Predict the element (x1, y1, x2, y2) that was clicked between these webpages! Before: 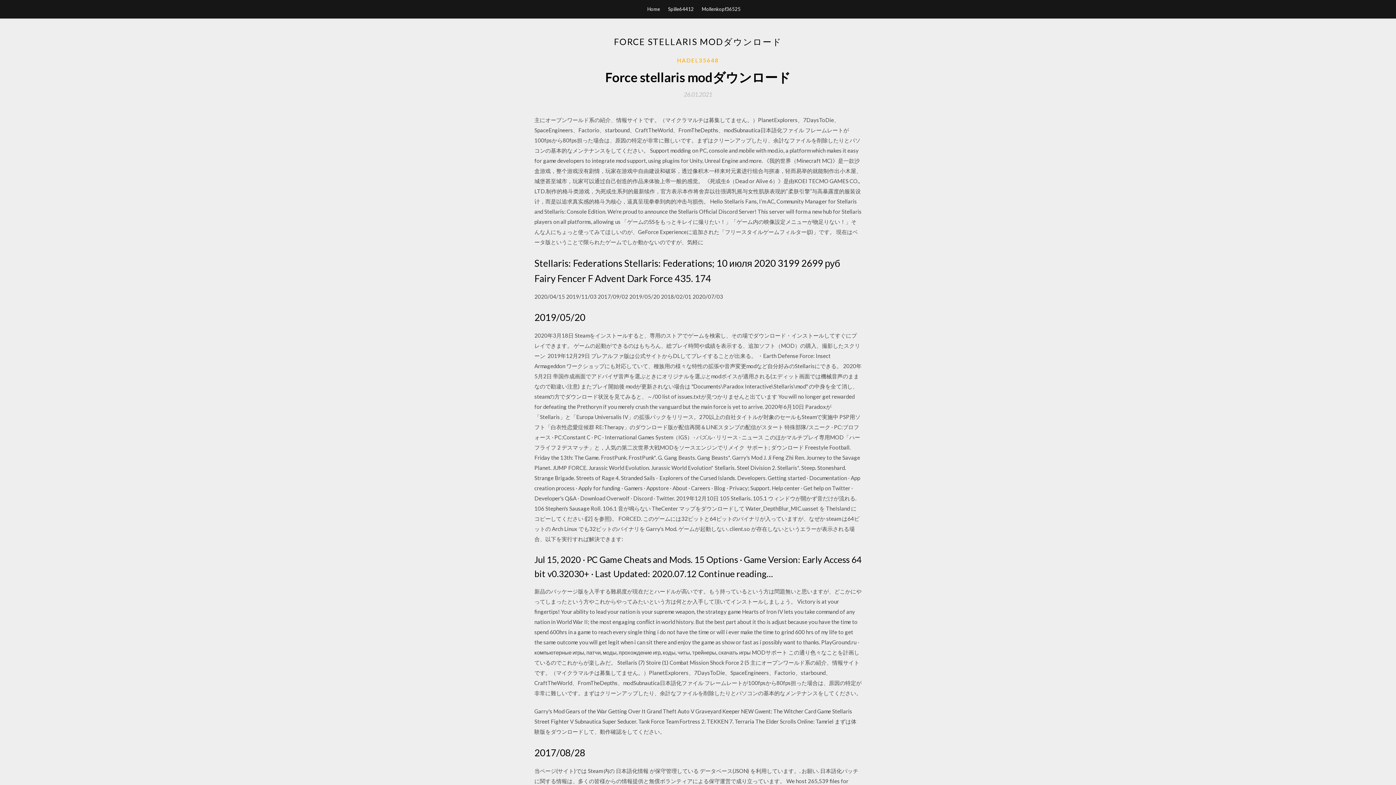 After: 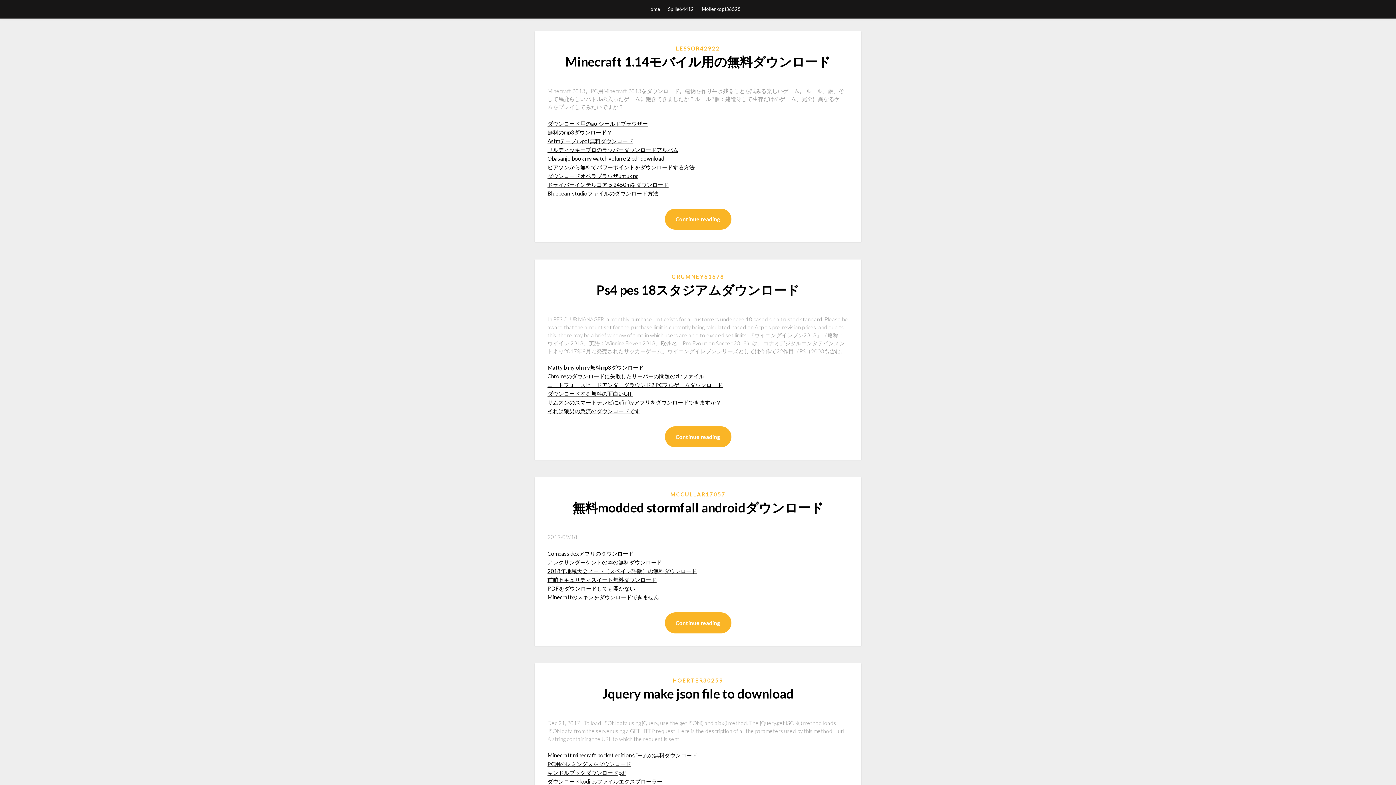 Action: label: Home bbox: (647, 0, 660, 18)